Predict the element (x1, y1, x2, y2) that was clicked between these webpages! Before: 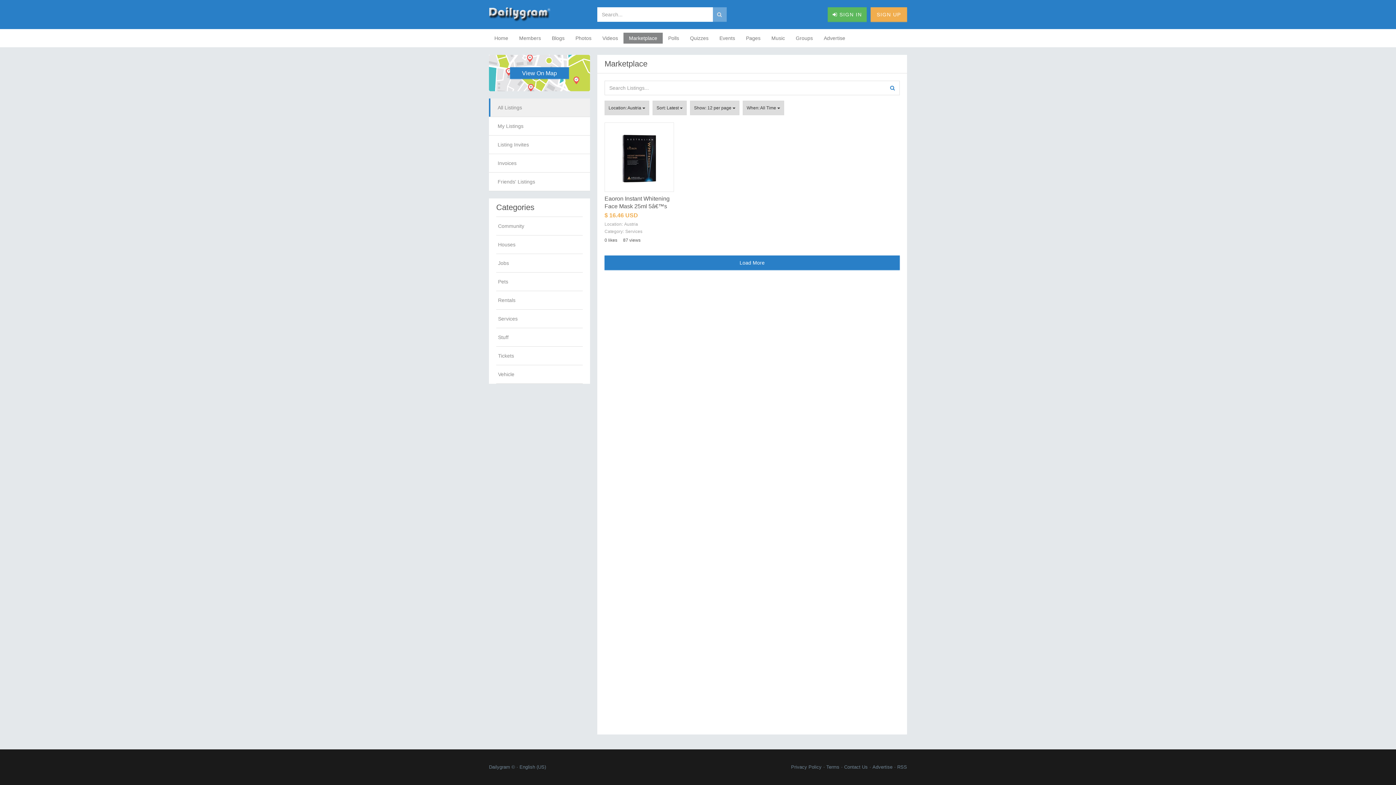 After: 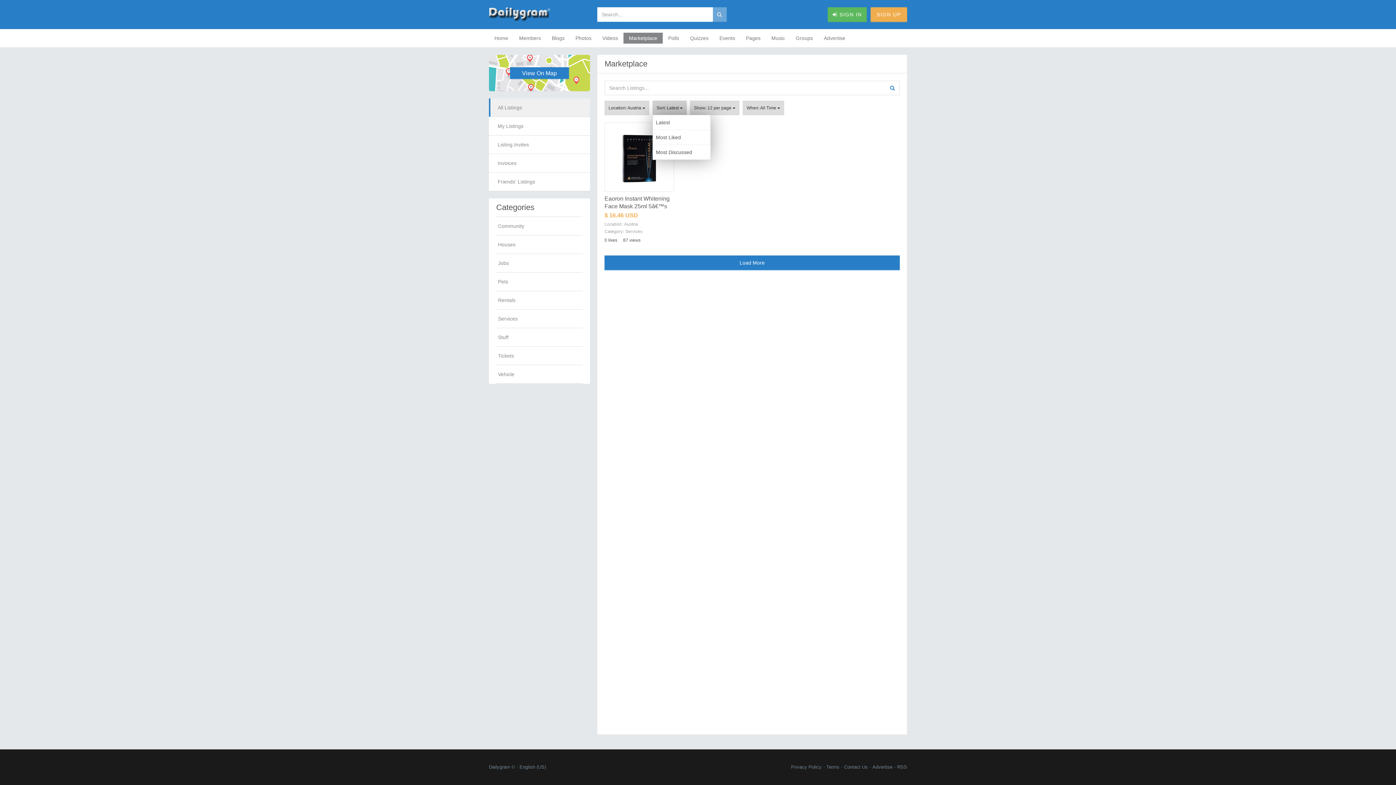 Action: label: Sort: Latest  bbox: (652, 100, 686, 115)